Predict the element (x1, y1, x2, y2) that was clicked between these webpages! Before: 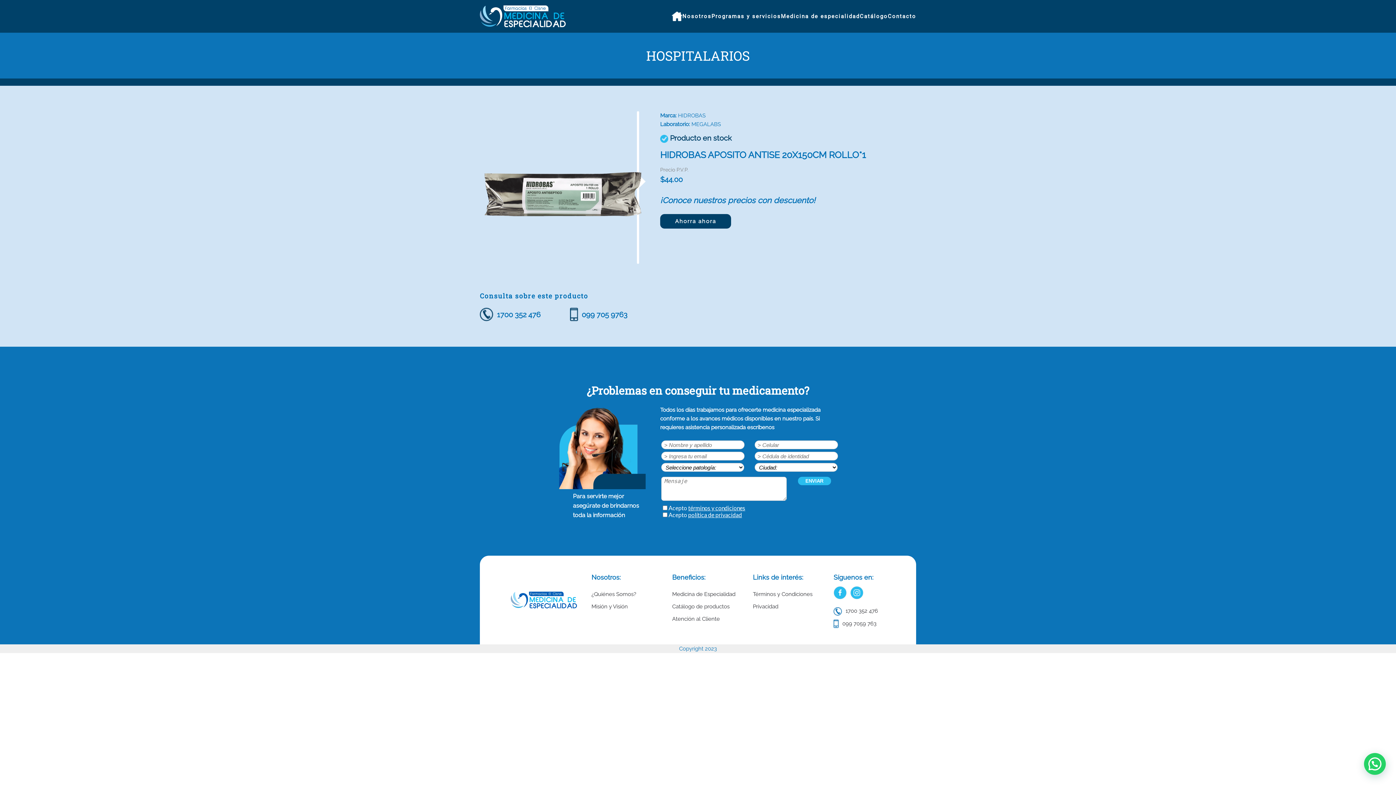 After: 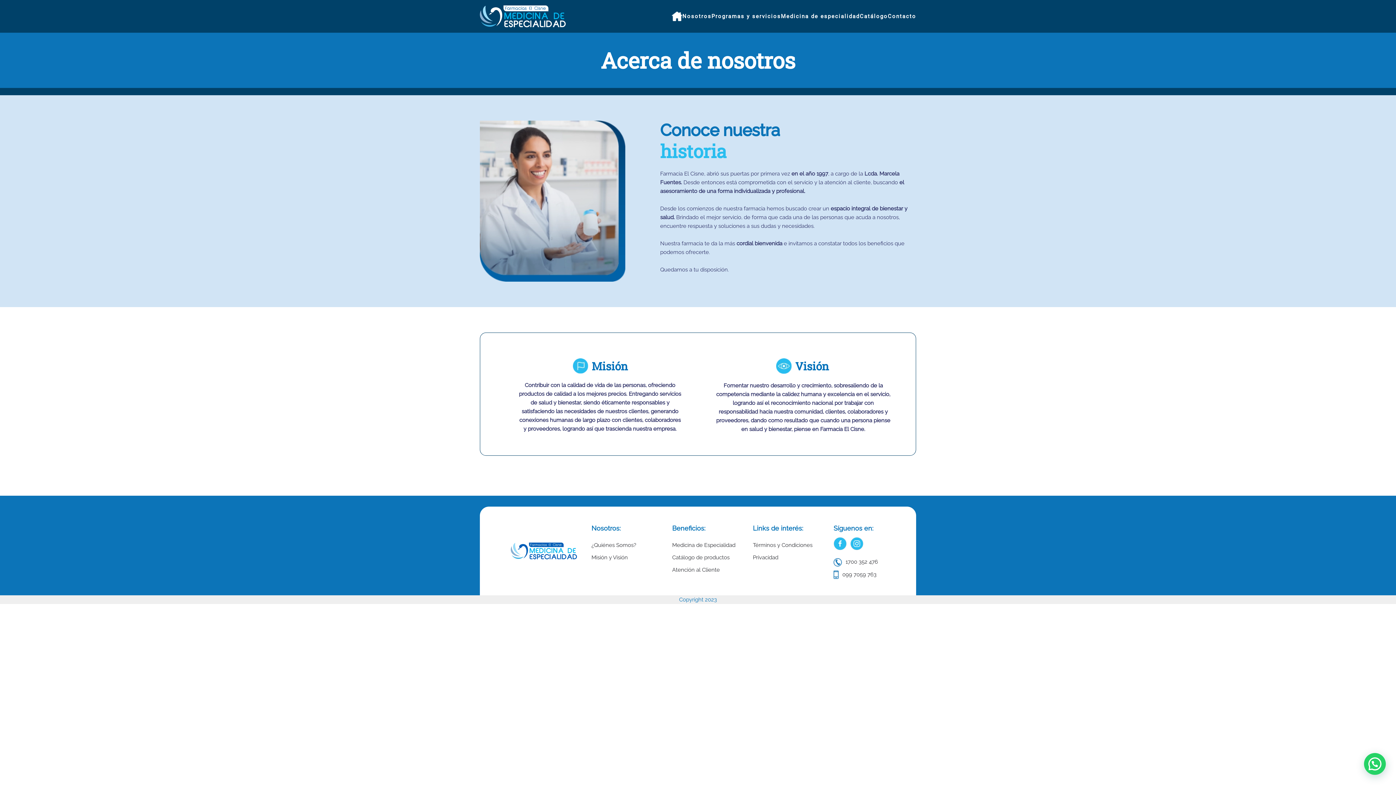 Action: bbox: (591, 590, 657, 598) label: ¿Quiénes Somos?